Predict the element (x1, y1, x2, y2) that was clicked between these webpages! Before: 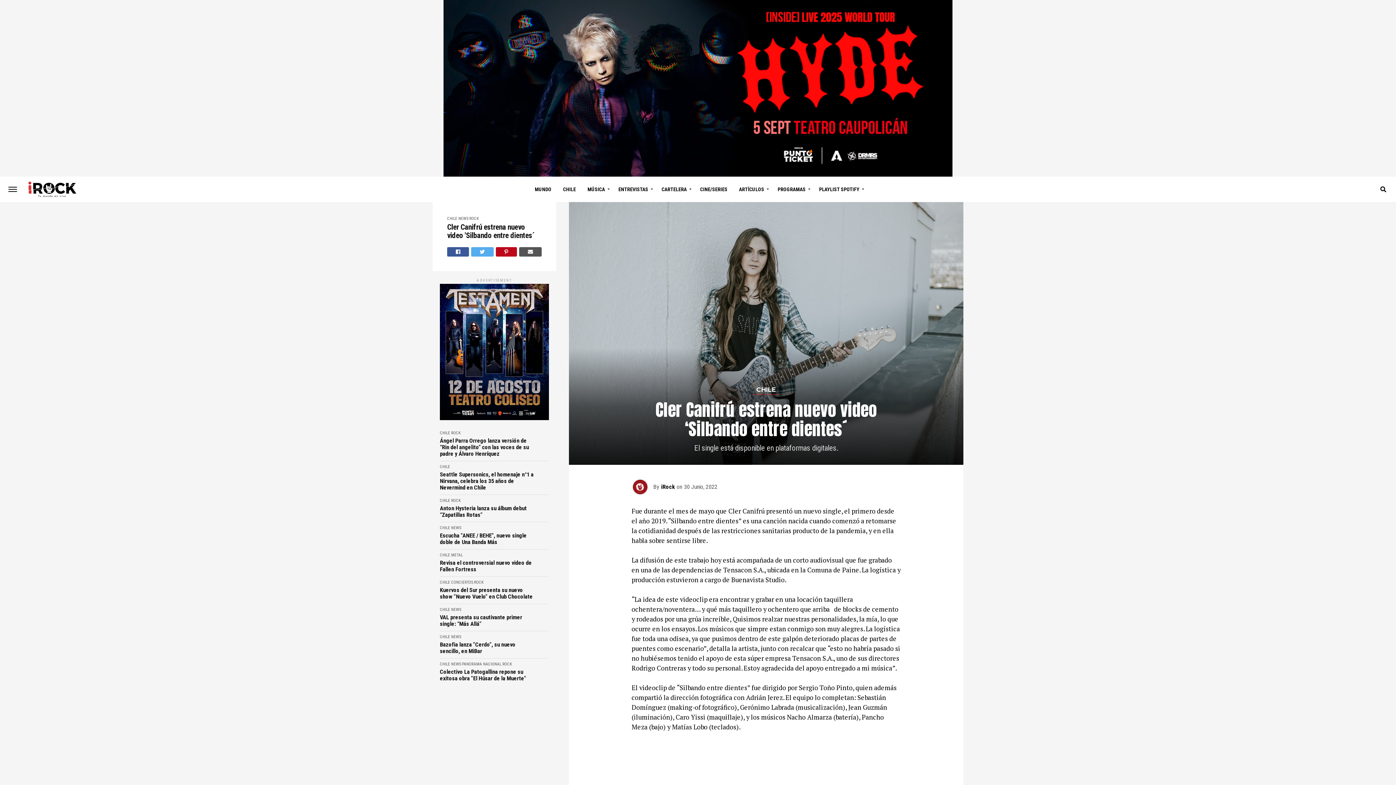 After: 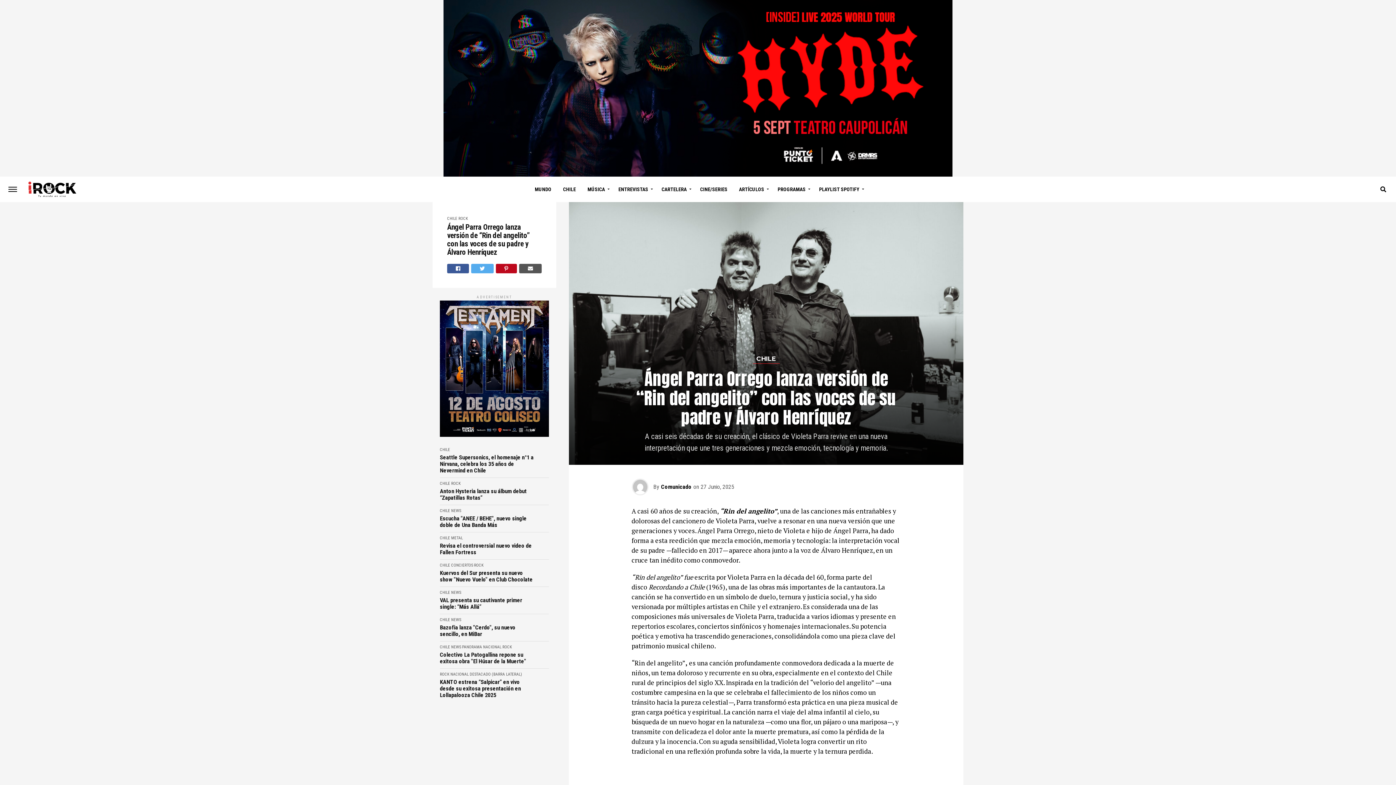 Action: label: Ángel Parra Orrego lanza versión de “Rin del angelito” con las voces de su padre y Álvaro Henríquez bbox: (440, 437, 534, 457)